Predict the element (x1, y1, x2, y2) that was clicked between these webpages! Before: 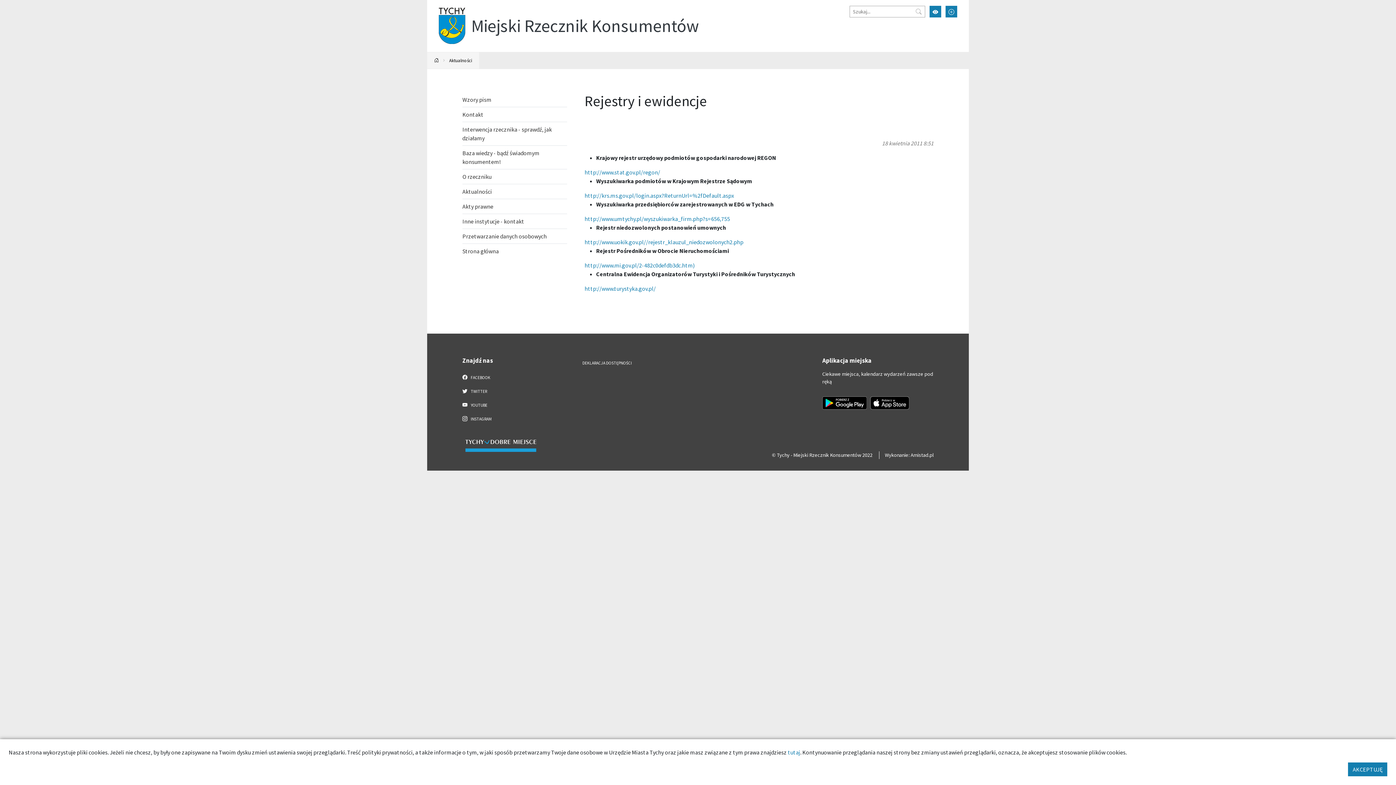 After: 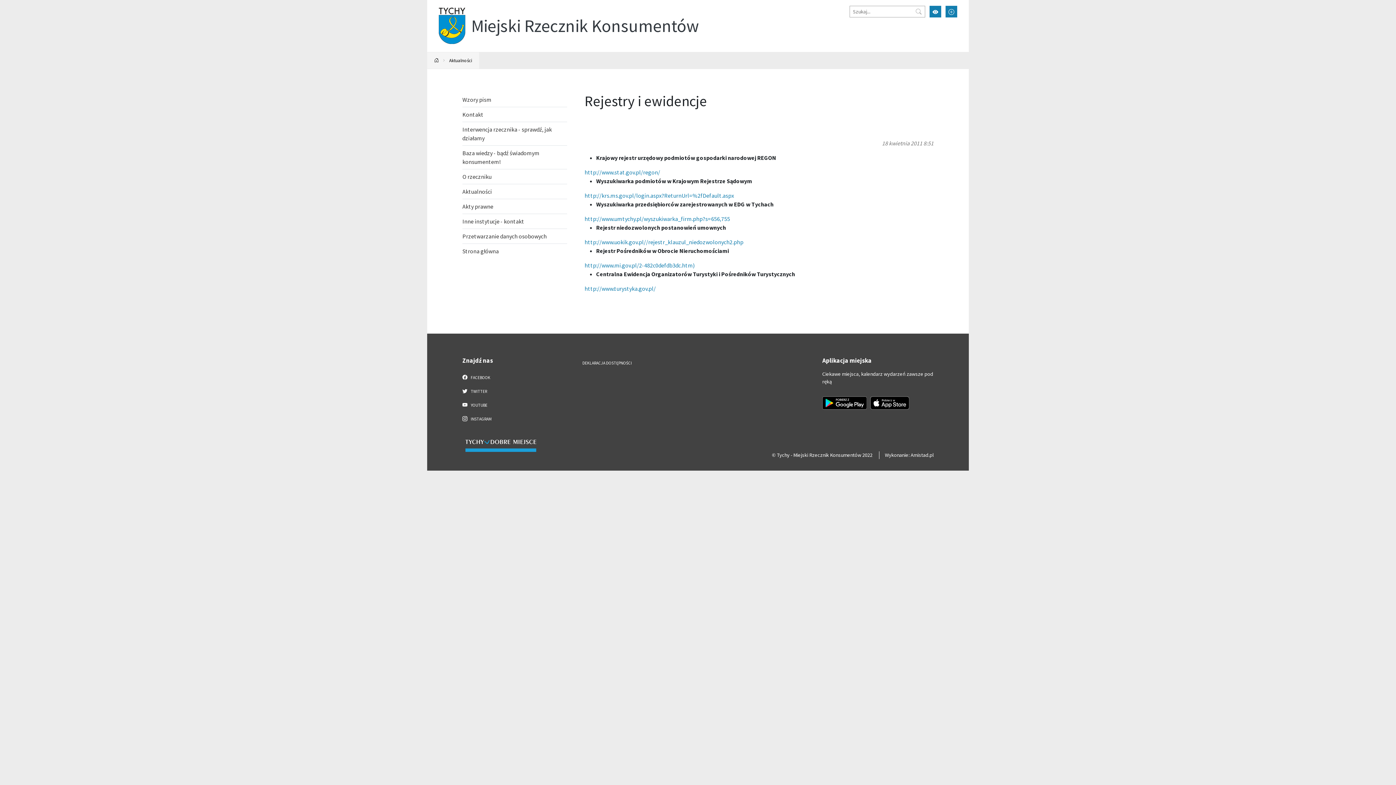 Action: label: AKCEPTUJĘ bbox: (1348, 762, 1387, 776)